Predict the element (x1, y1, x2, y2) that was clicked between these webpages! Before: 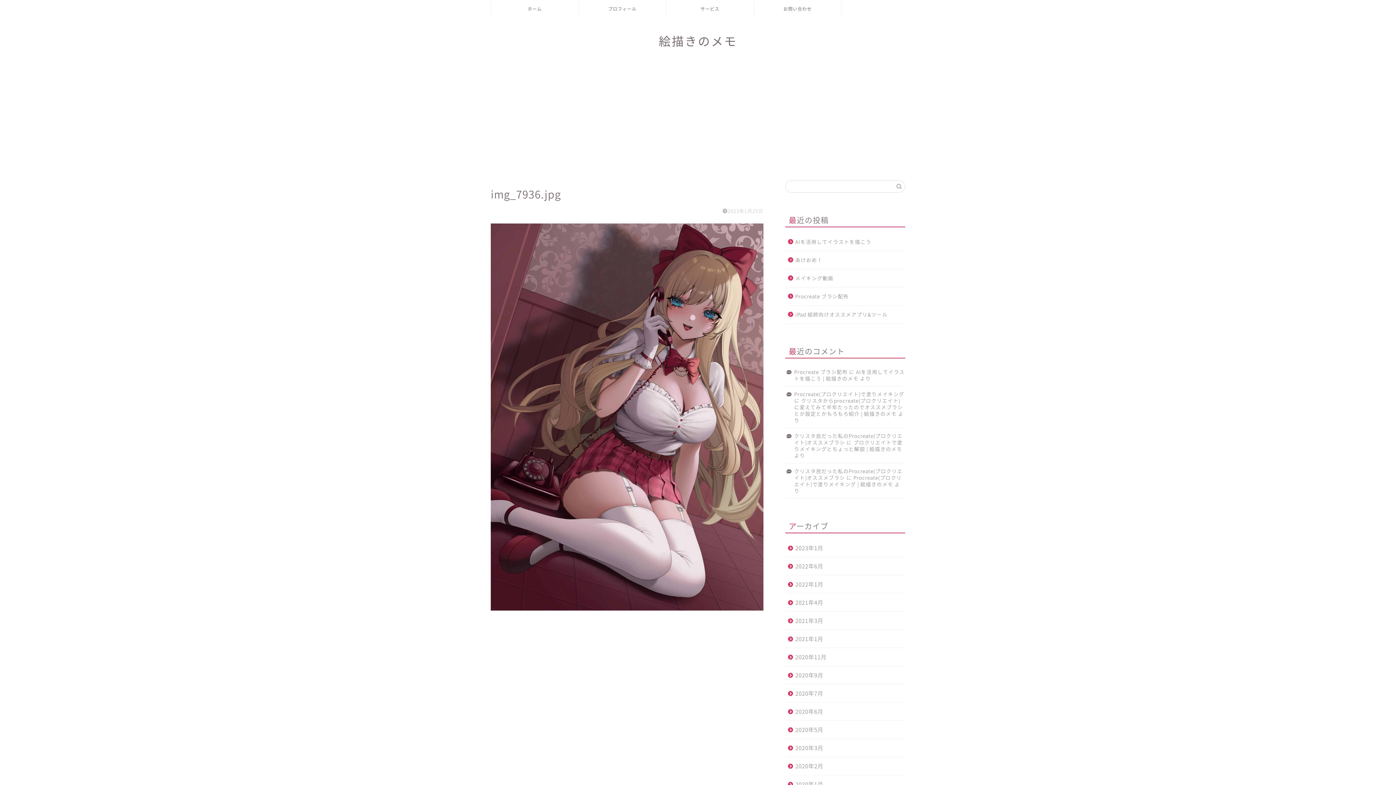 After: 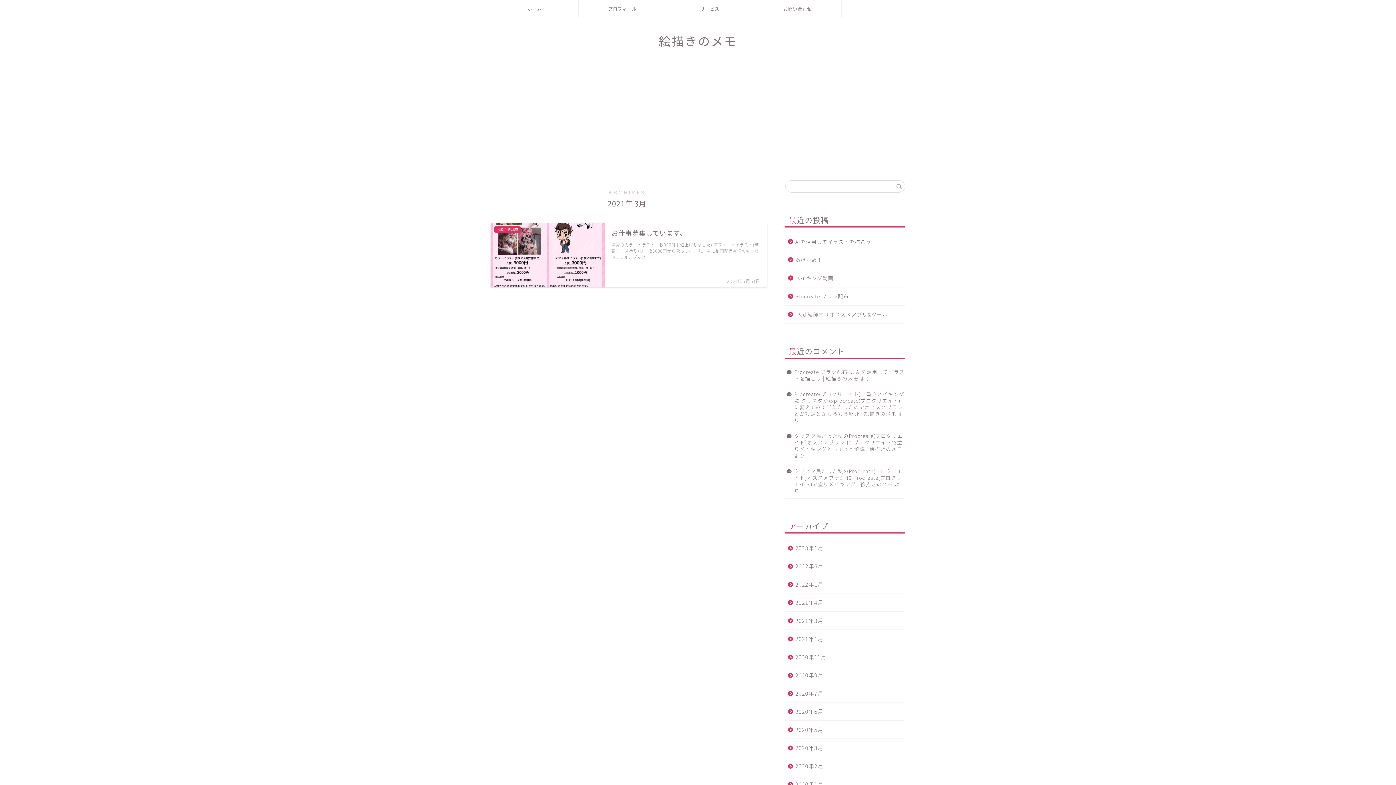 Action: label: 2021年3月 bbox: (785, 612, 904, 630)